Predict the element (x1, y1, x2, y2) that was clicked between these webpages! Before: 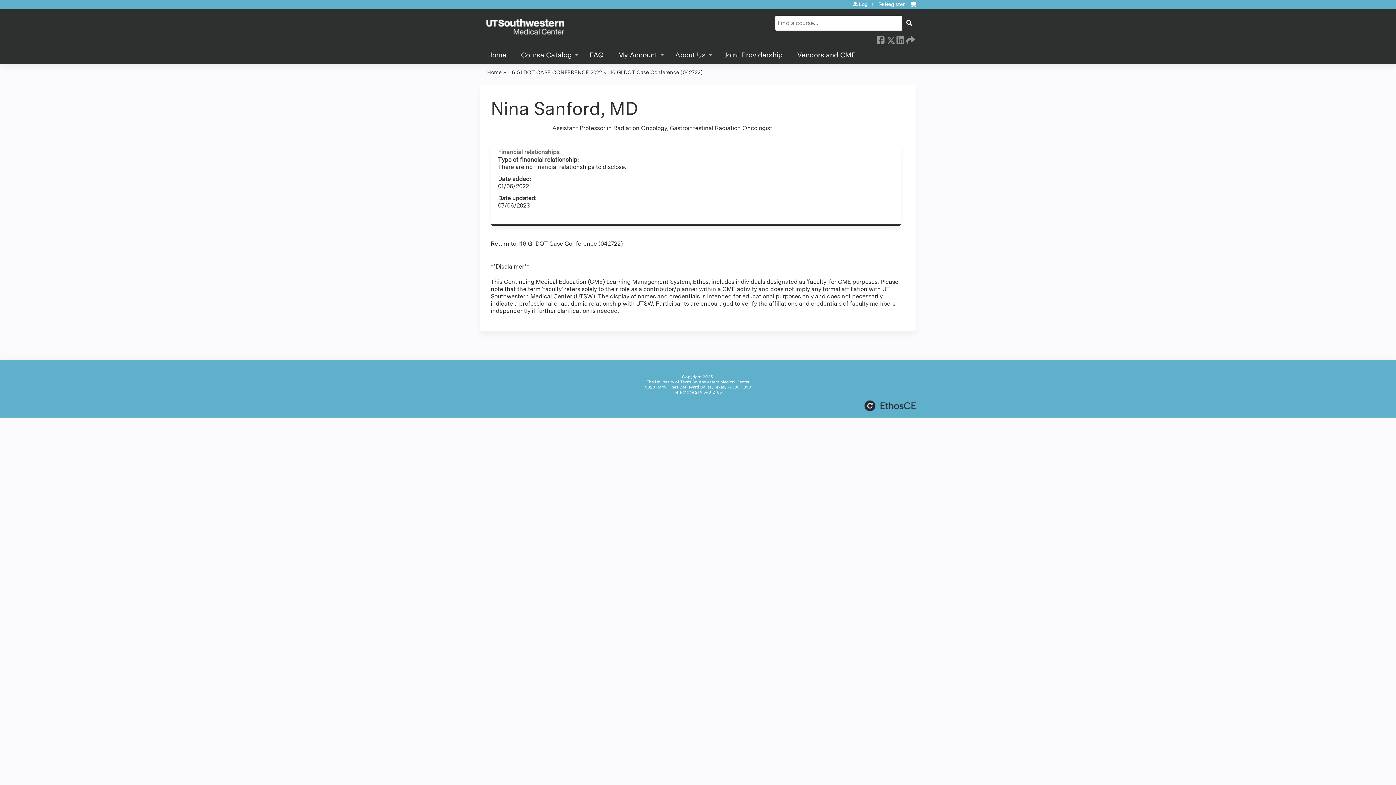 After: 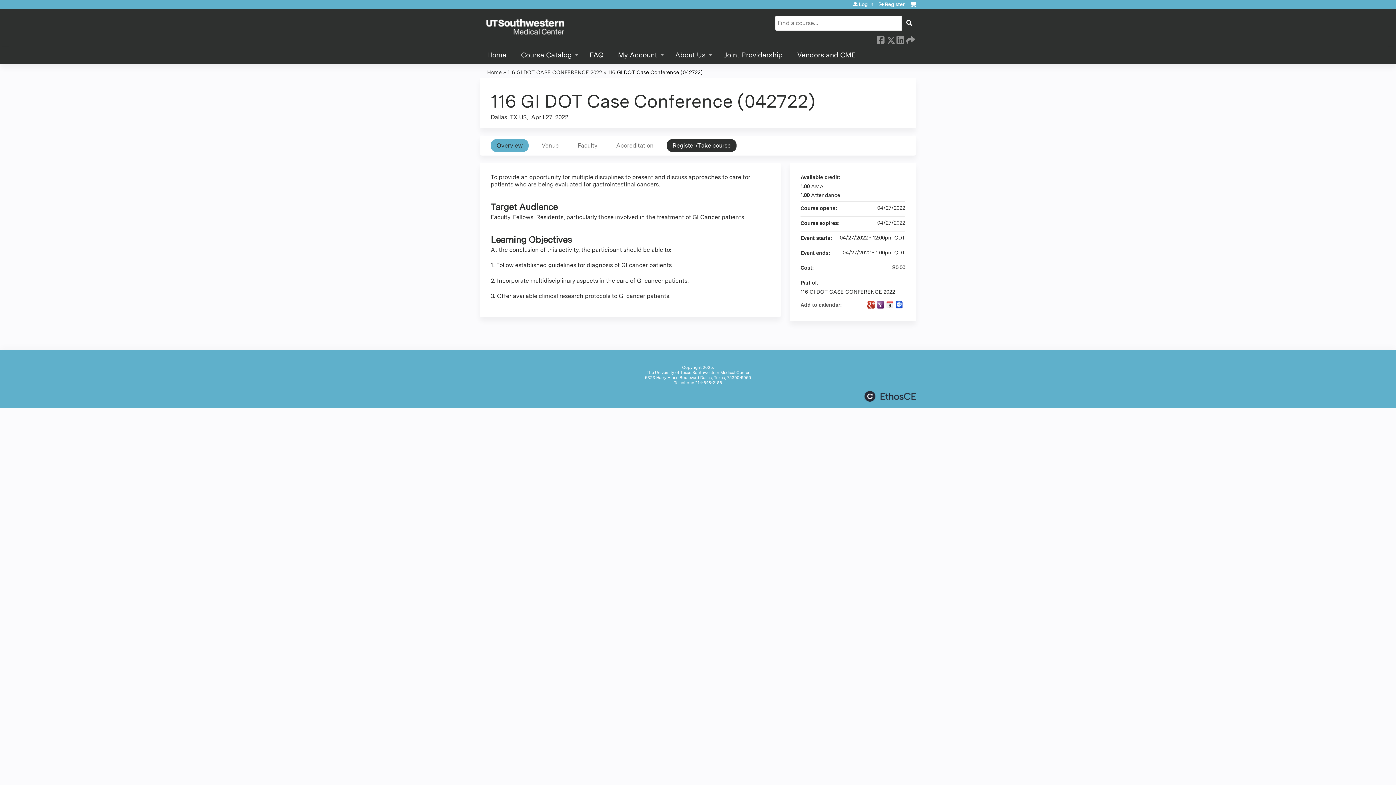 Action: label: Return to 116 GI DOT Case Conference (042722) bbox: (490, 240, 622, 247)